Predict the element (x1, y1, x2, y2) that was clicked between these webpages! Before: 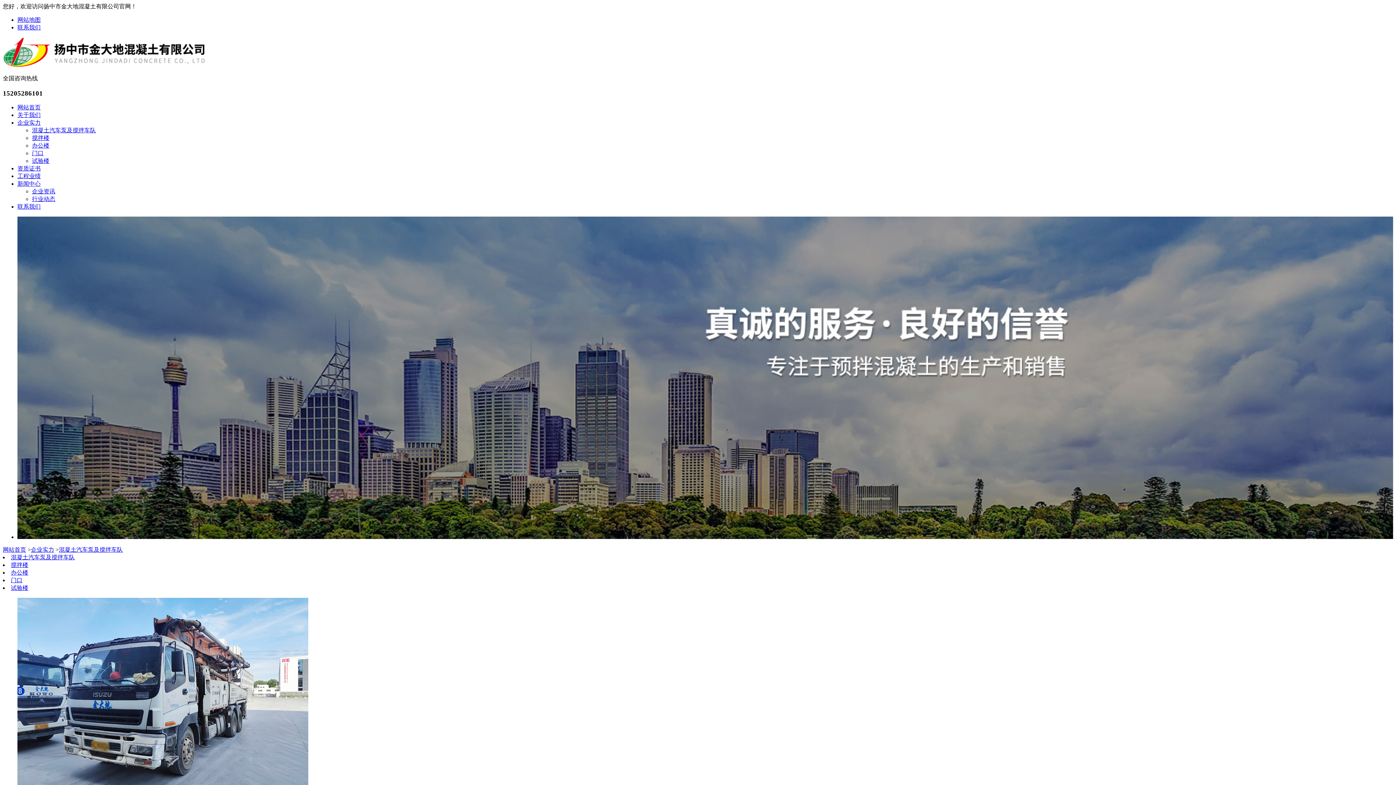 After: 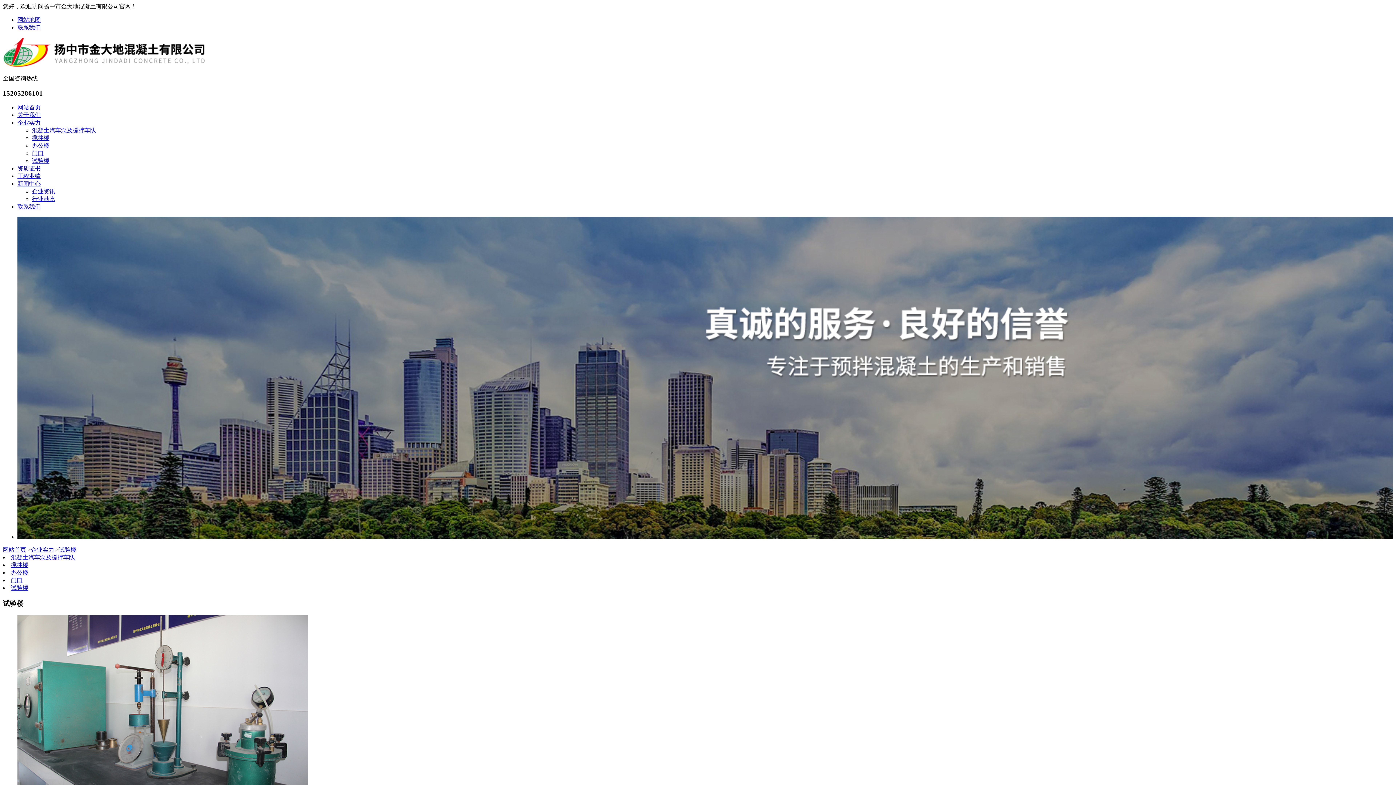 Action: label: 试验楼 bbox: (32, 157, 49, 164)